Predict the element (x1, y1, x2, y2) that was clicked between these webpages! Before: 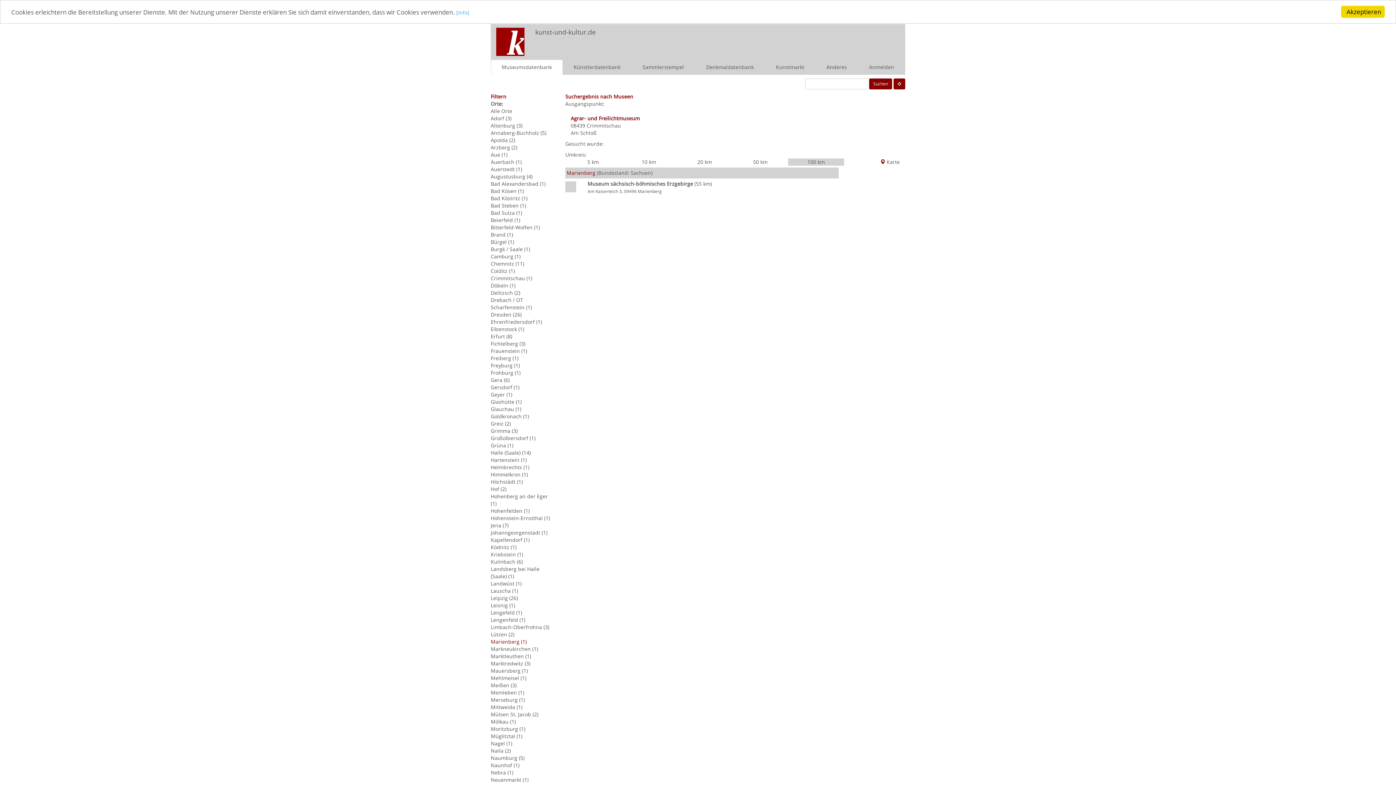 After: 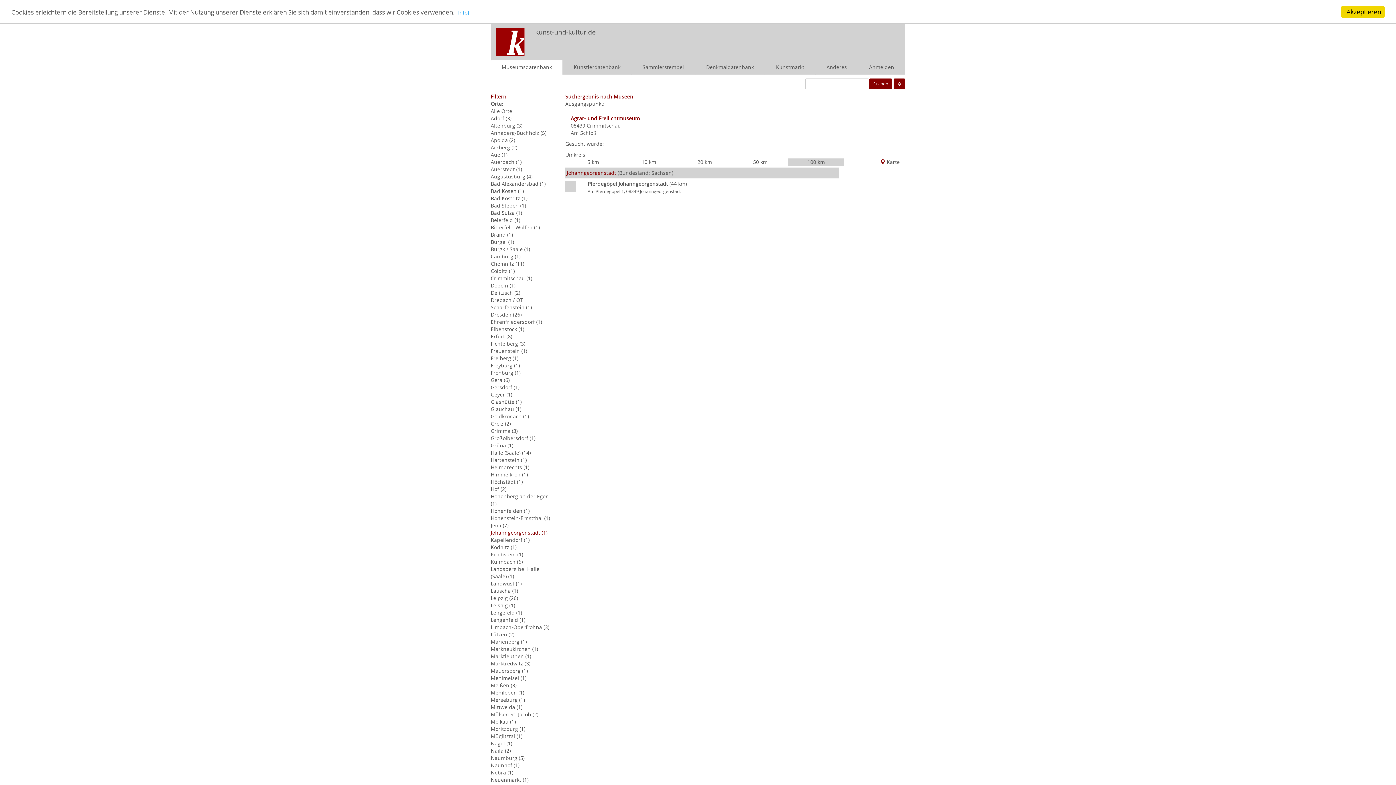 Action: label: Johanngeorgenstadt (1) bbox: (490, 529, 547, 536)